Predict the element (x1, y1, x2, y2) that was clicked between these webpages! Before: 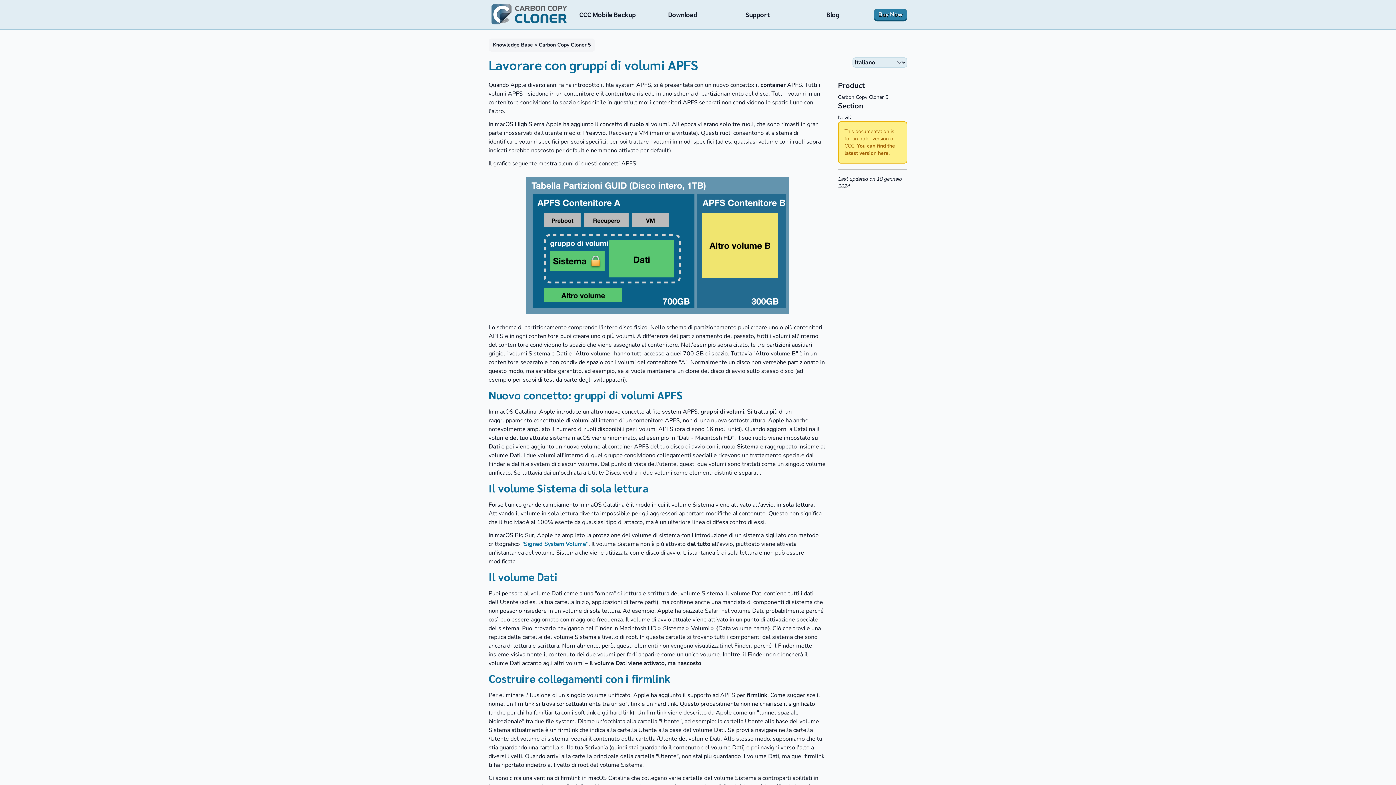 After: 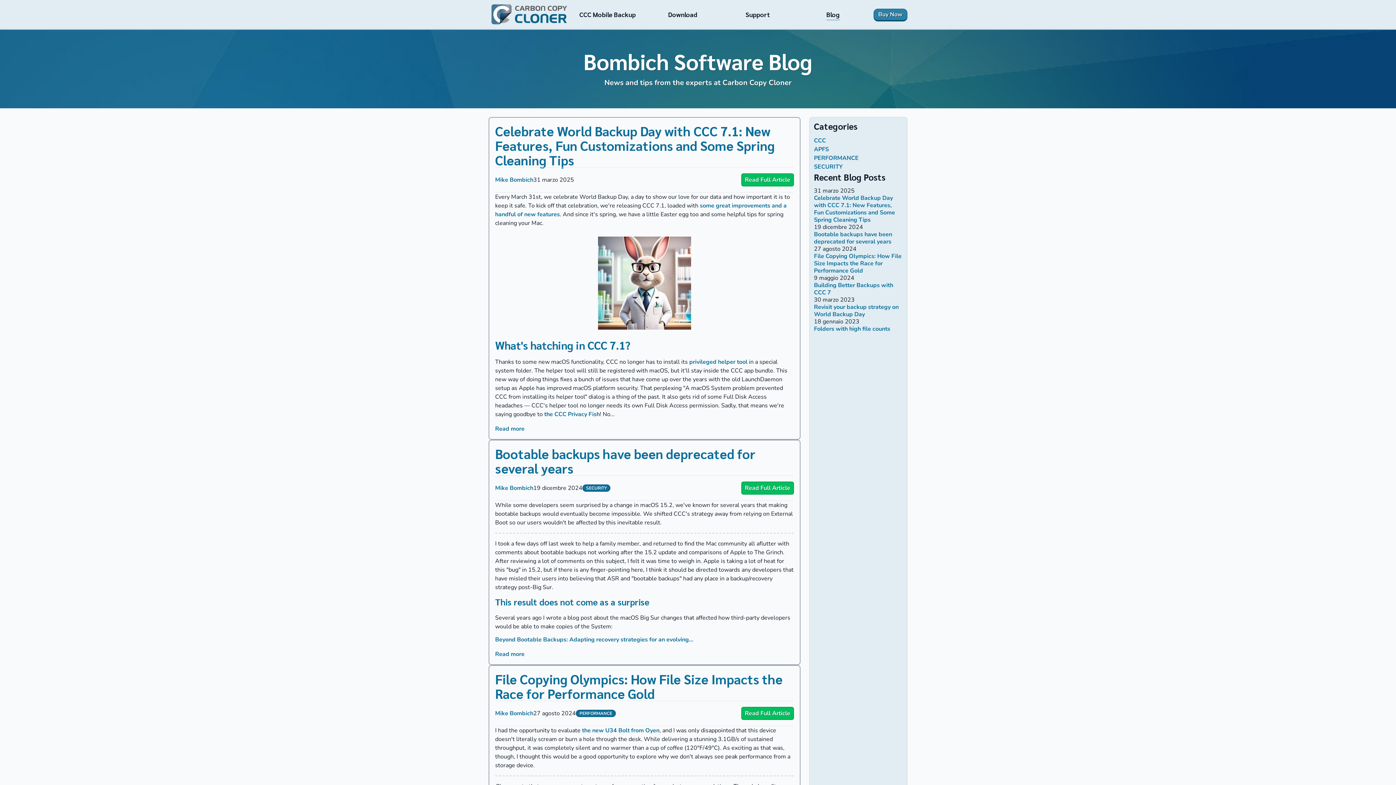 Action: label: Blog bbox: (795, 0, 870, 29)